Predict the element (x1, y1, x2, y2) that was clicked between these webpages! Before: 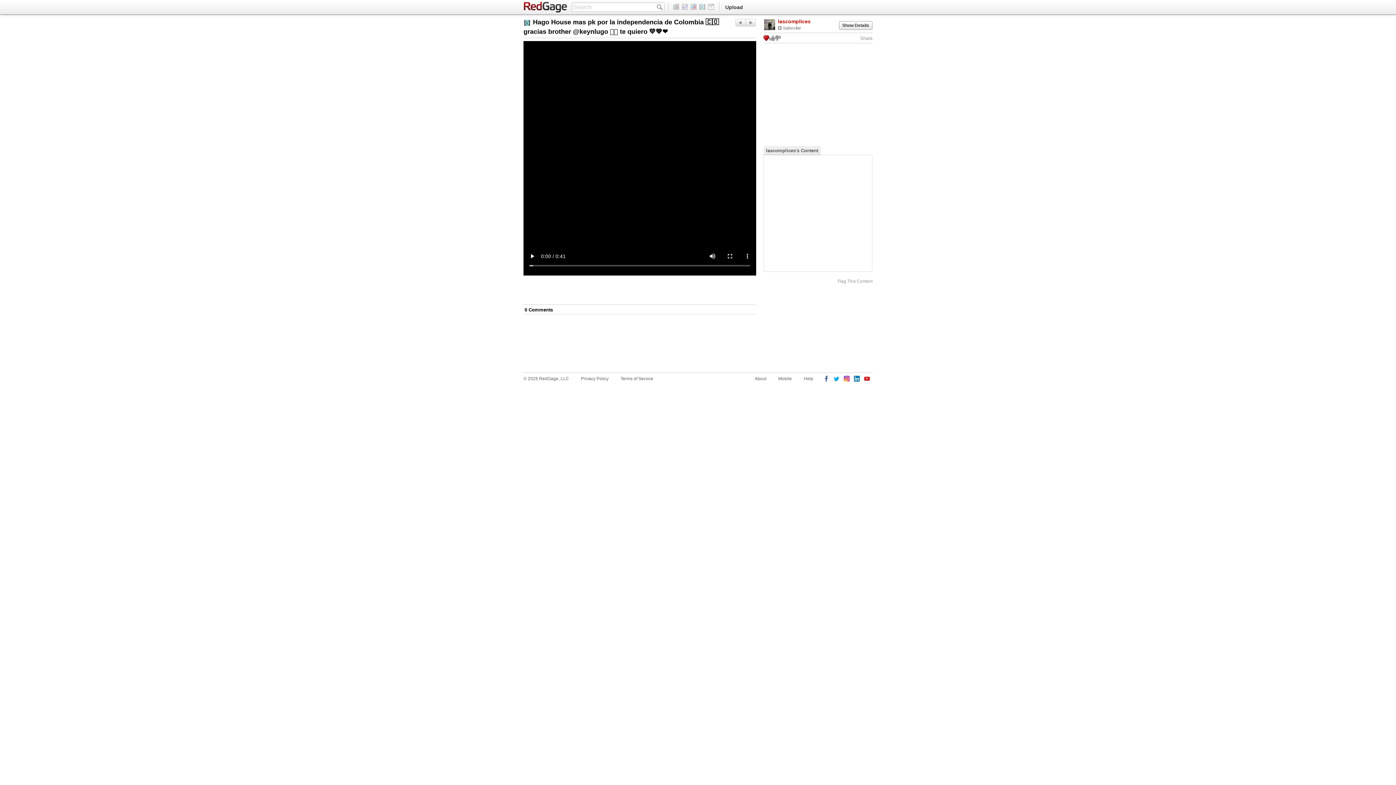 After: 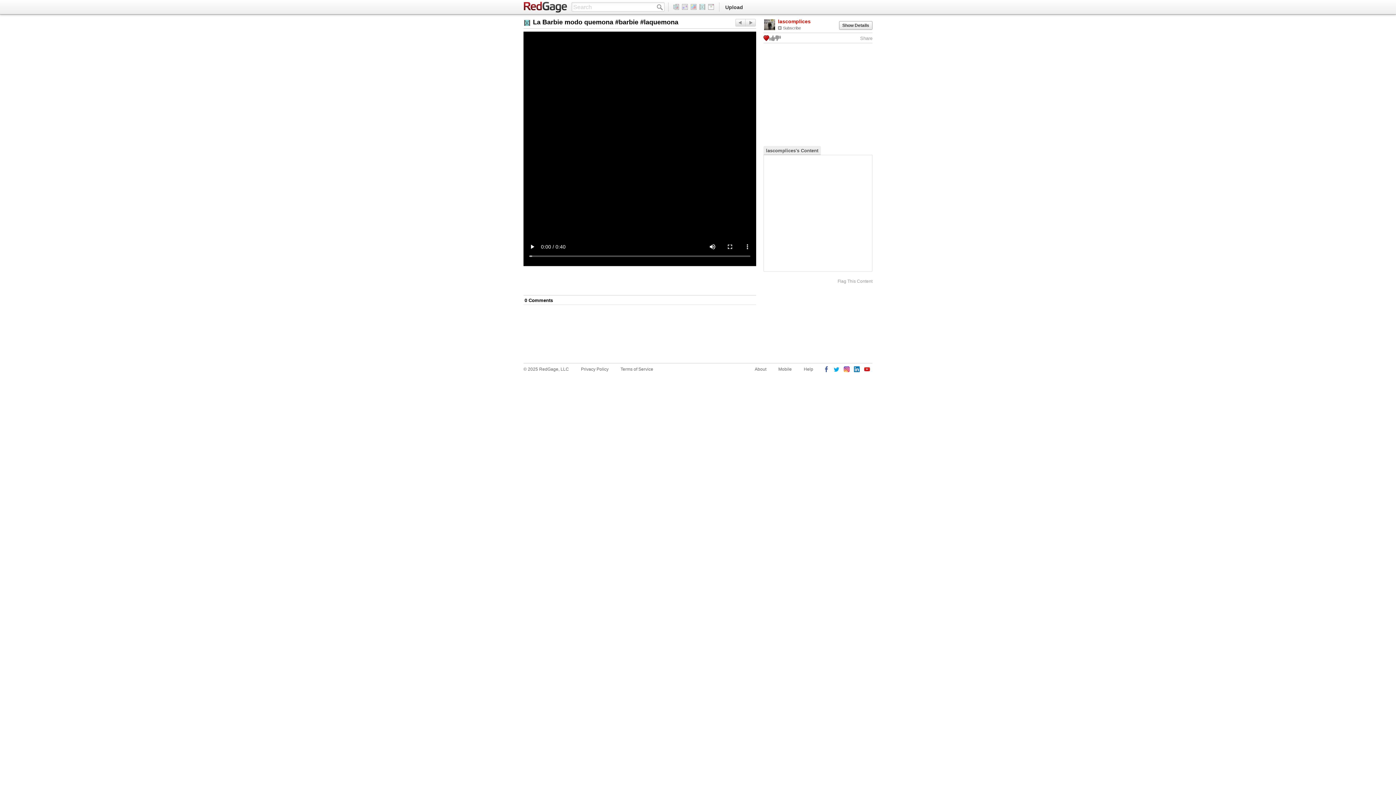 Action: label: Previous bbox: (745, 18, 756, 26)